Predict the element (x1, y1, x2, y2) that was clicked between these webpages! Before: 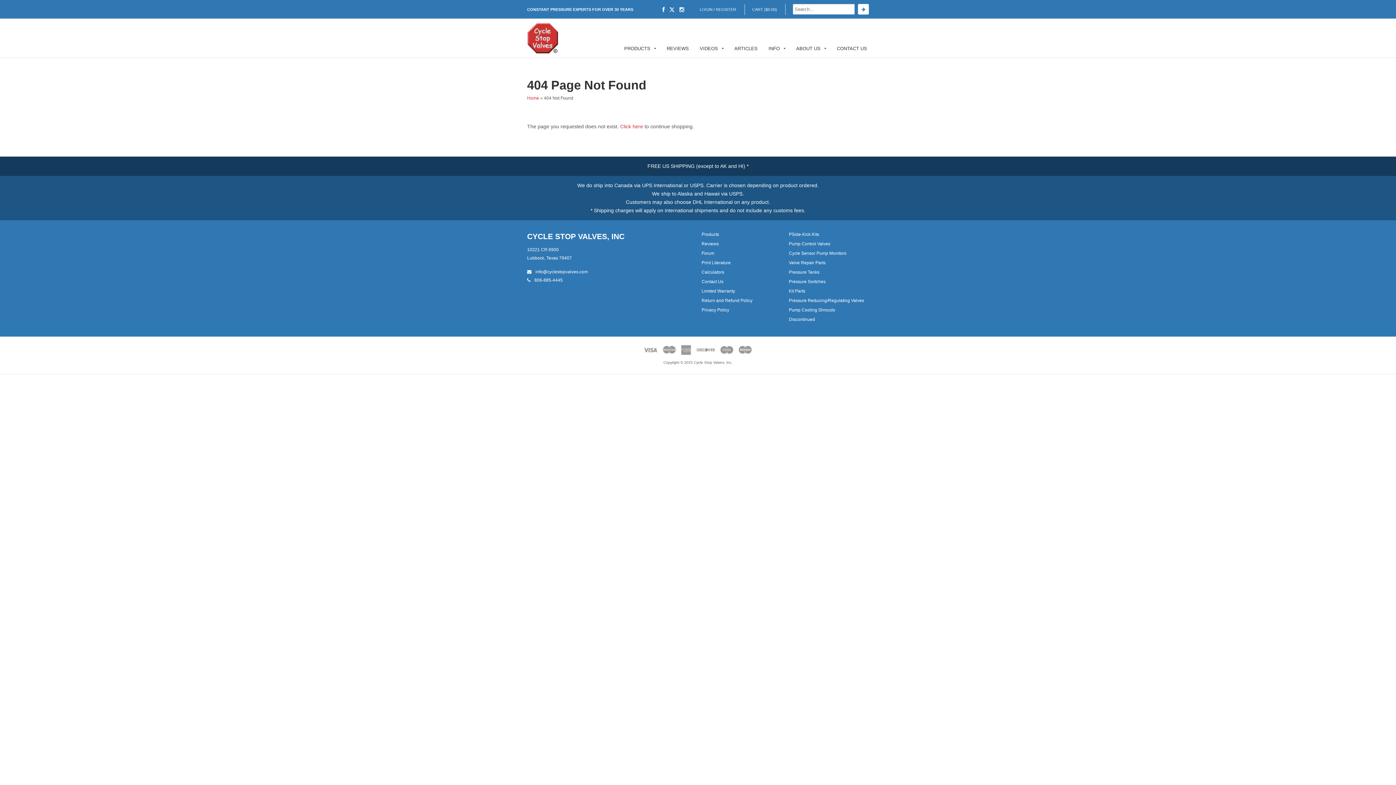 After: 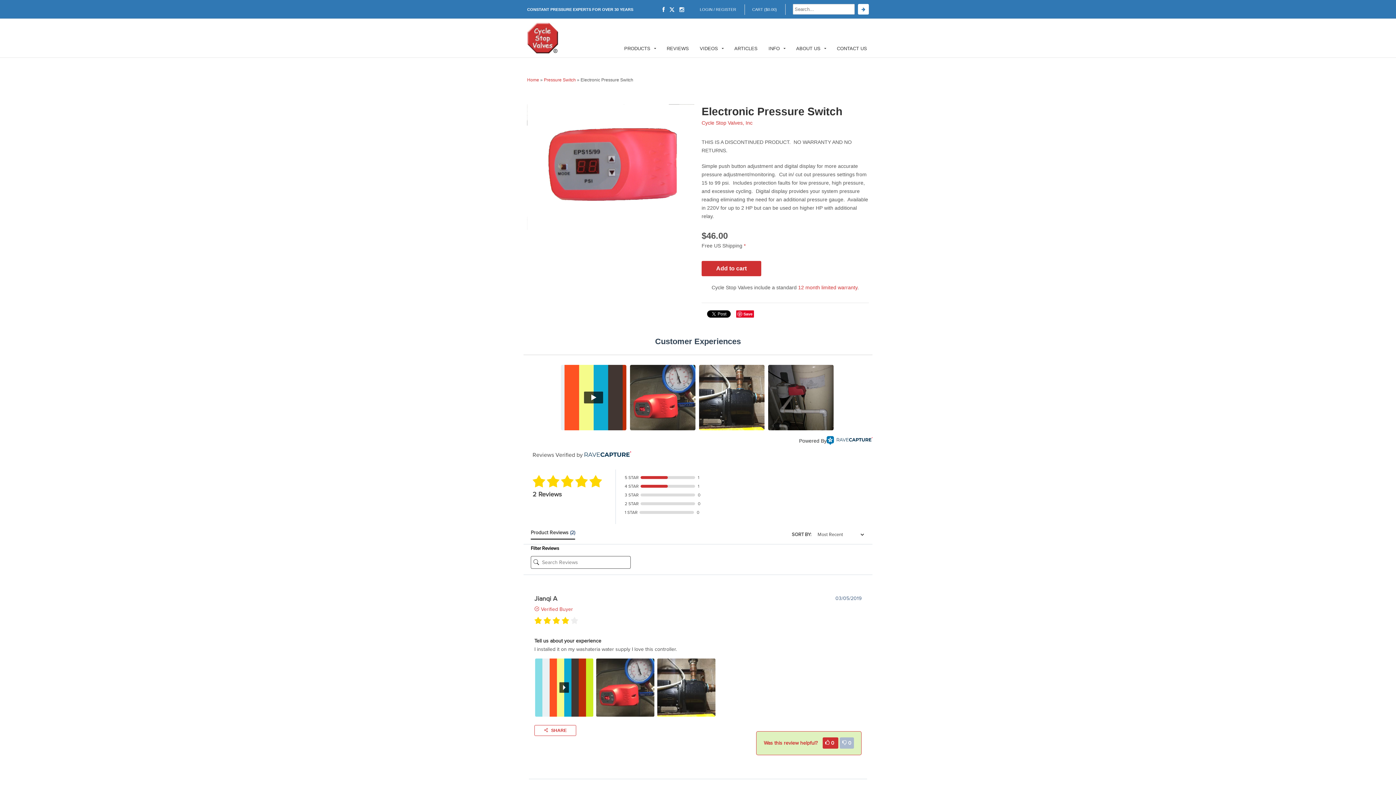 Action: bbox: (789, 317, 815, 322) label: Discontinued